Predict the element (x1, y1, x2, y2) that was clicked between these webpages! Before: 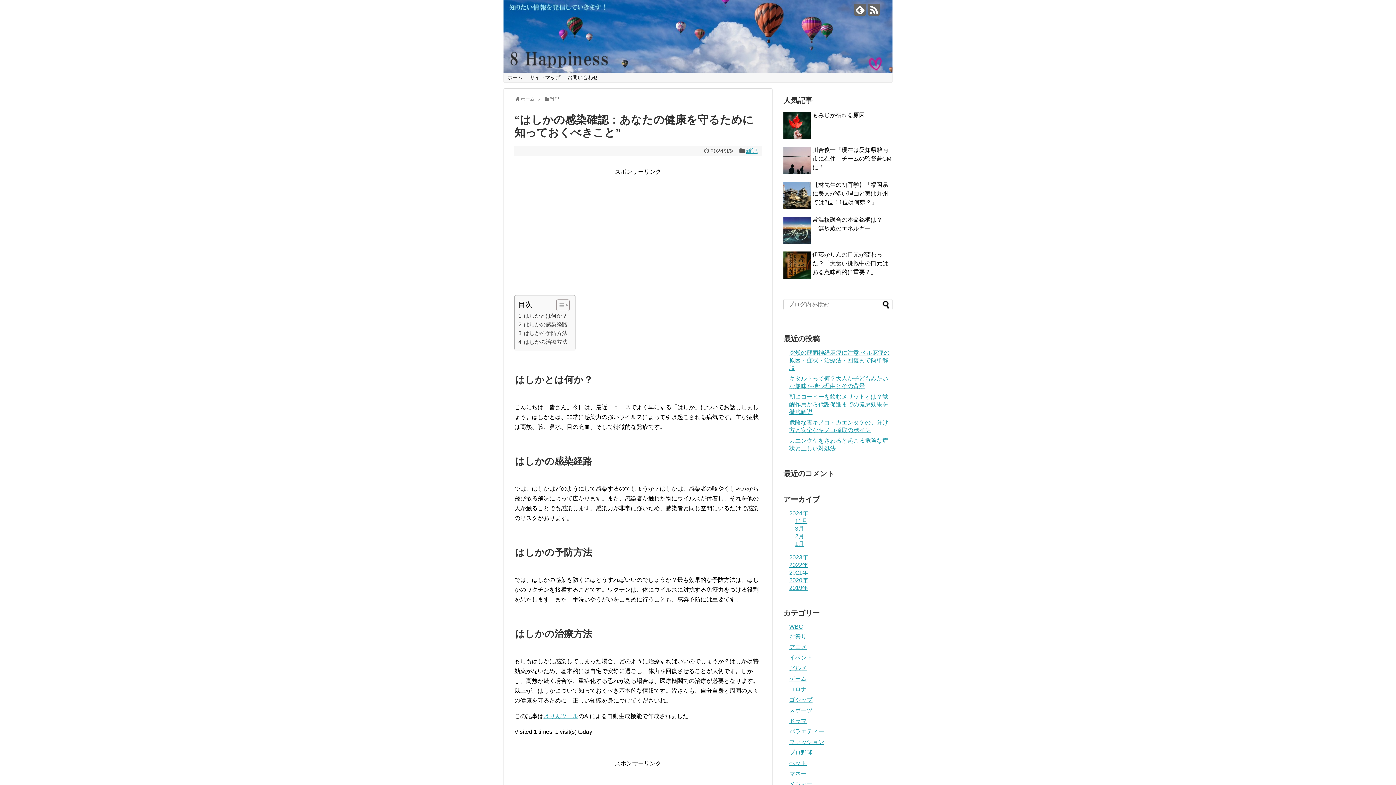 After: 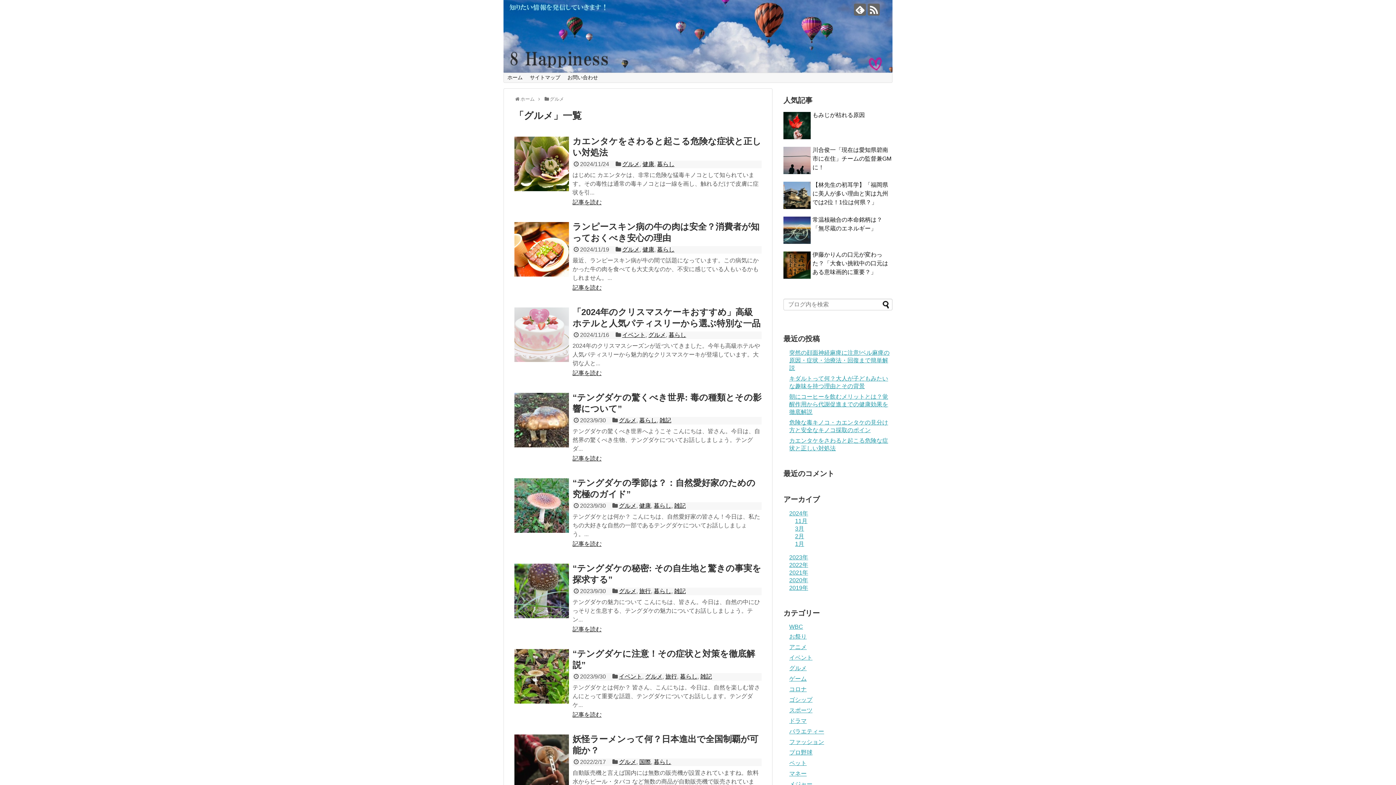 Action: bbox: (789, 665, 806, 671) label: グルメ